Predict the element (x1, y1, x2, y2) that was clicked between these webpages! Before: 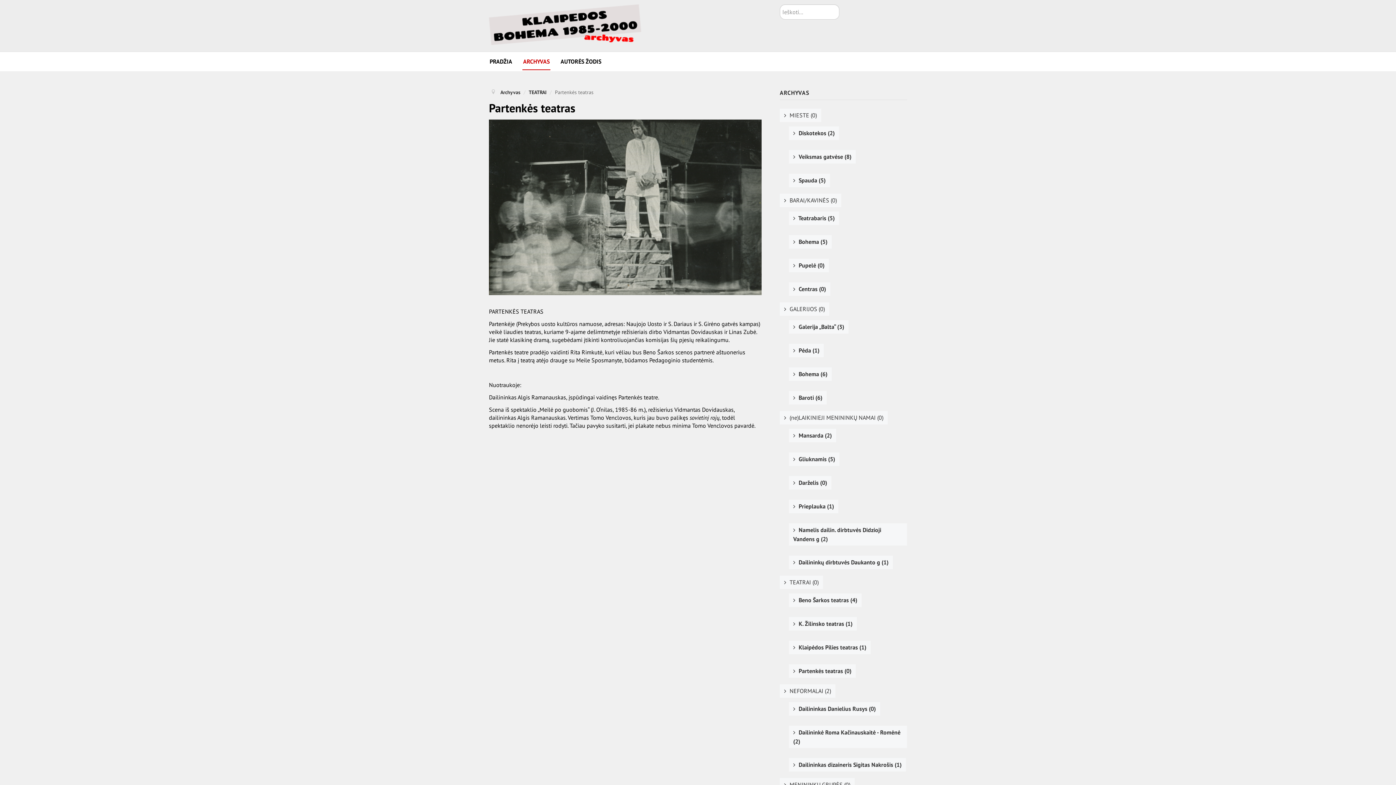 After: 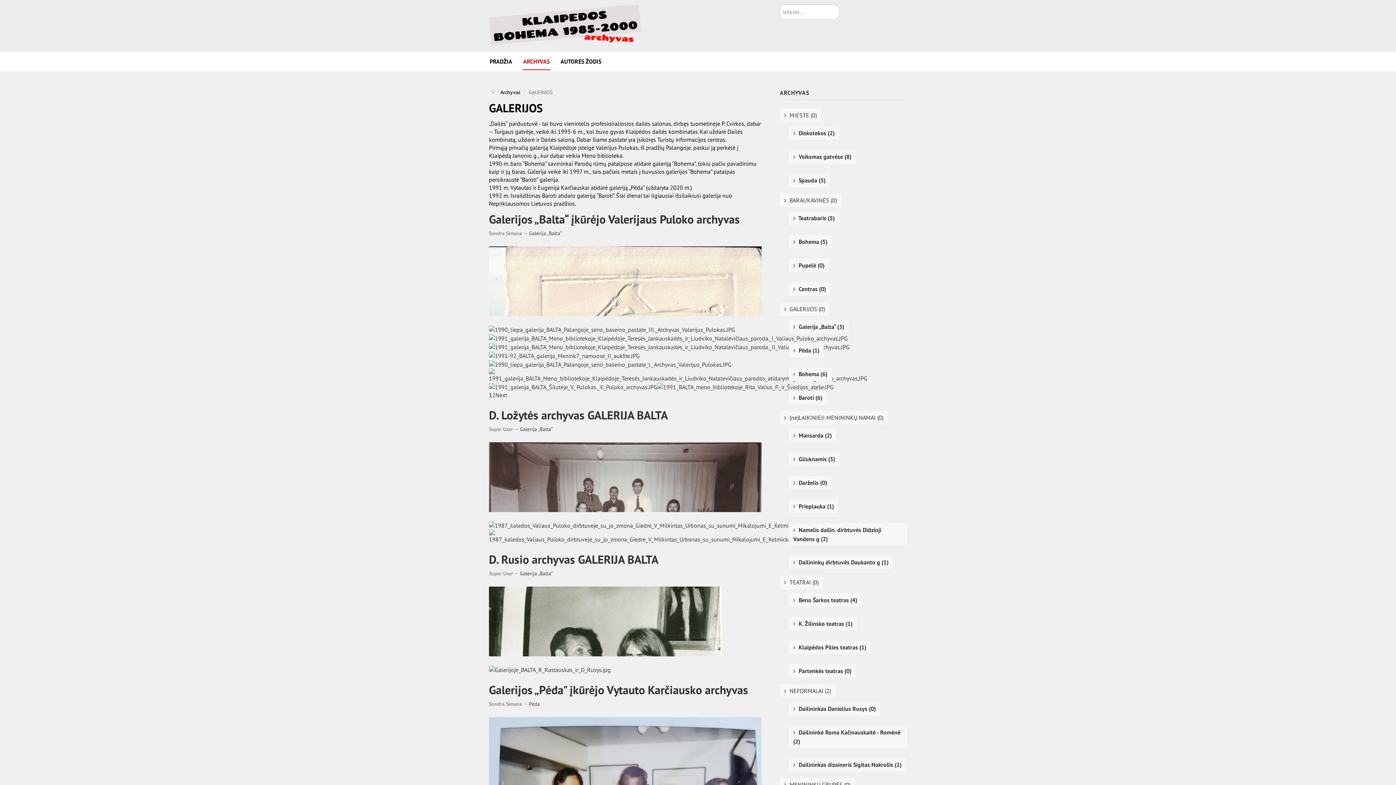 Action: label:  GALERIJOS (0) bbox: (780, 302, 829, 316)